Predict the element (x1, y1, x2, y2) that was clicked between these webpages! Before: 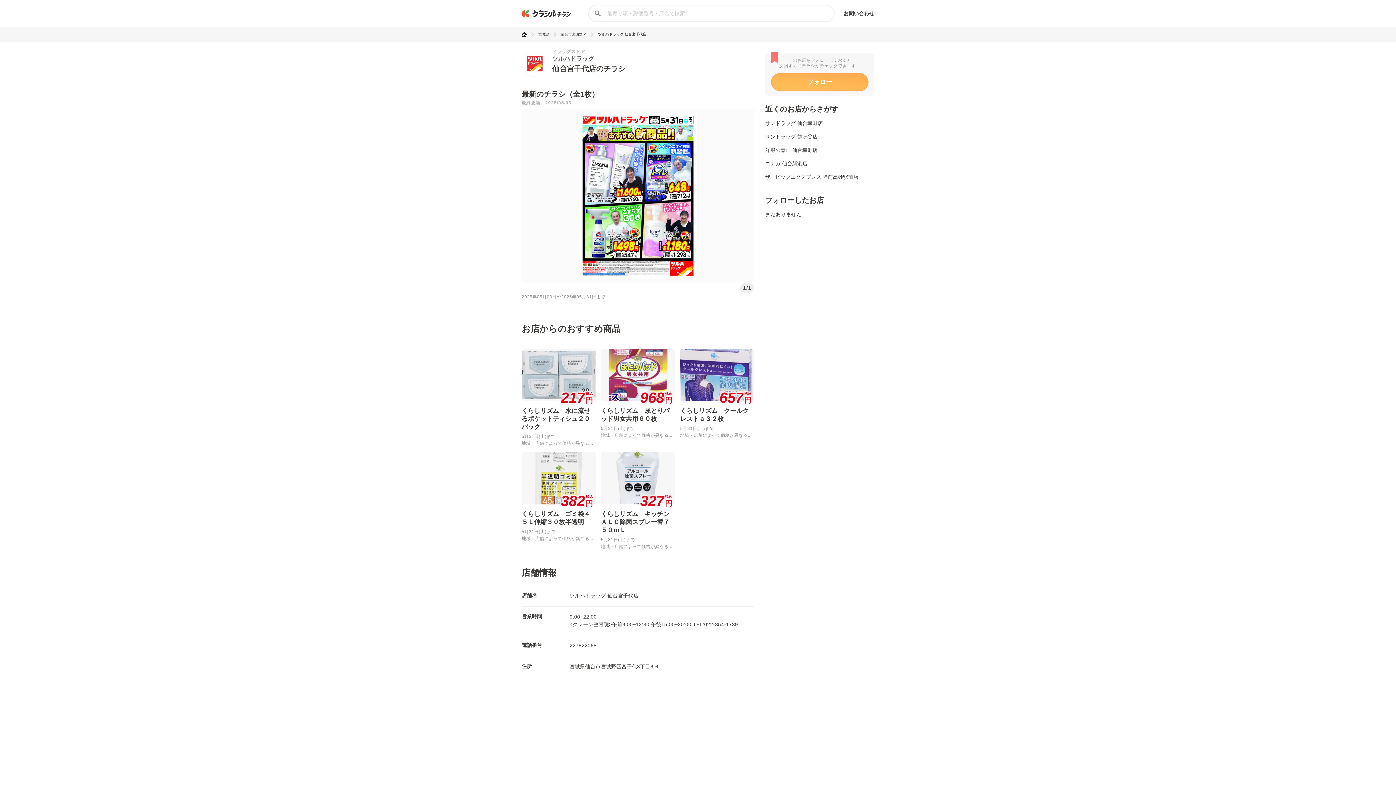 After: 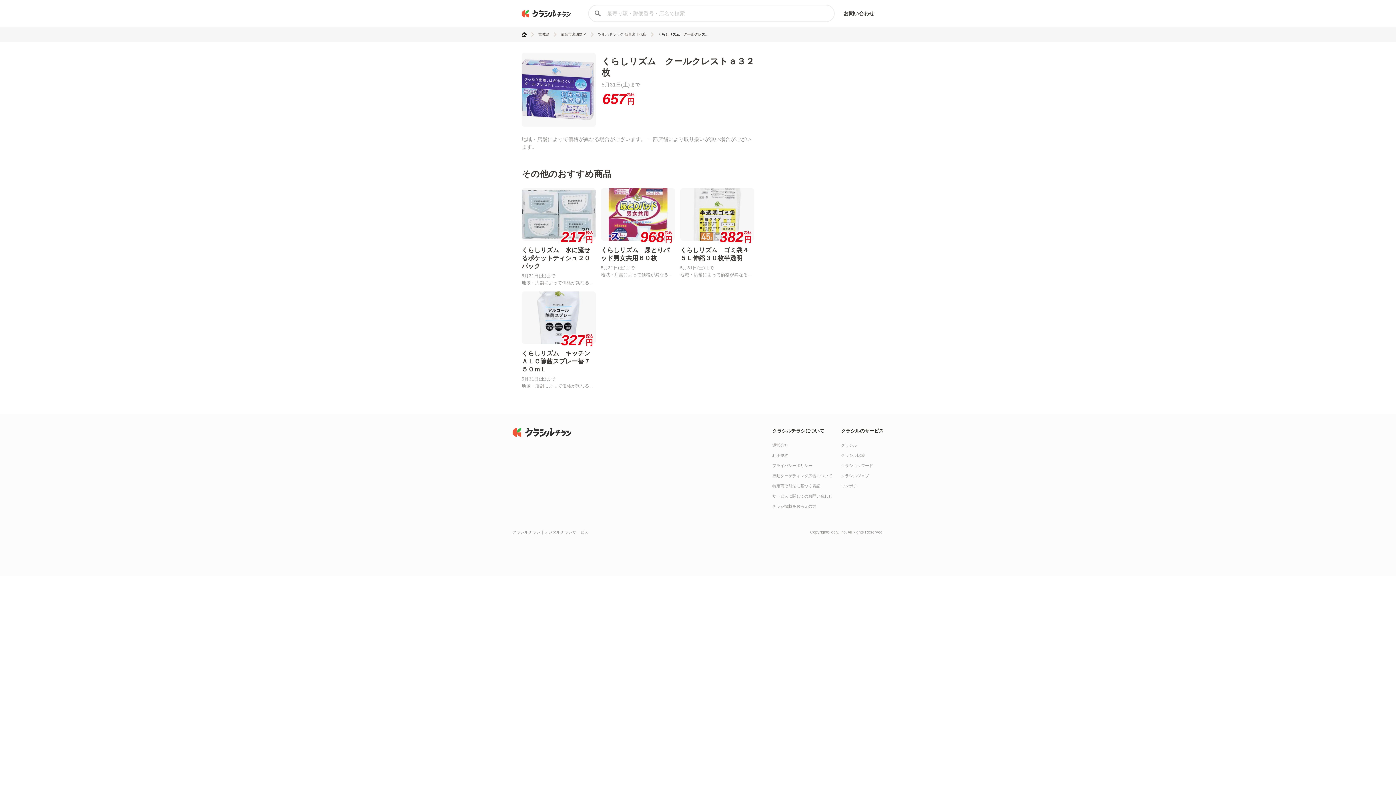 Action: bbox: (680, 349, 754, 446) label: 657
税込
円
くらしリズム　クールクレストａ３２枚
5月31日(土)まで
地域・店舗によって価格が異なる...